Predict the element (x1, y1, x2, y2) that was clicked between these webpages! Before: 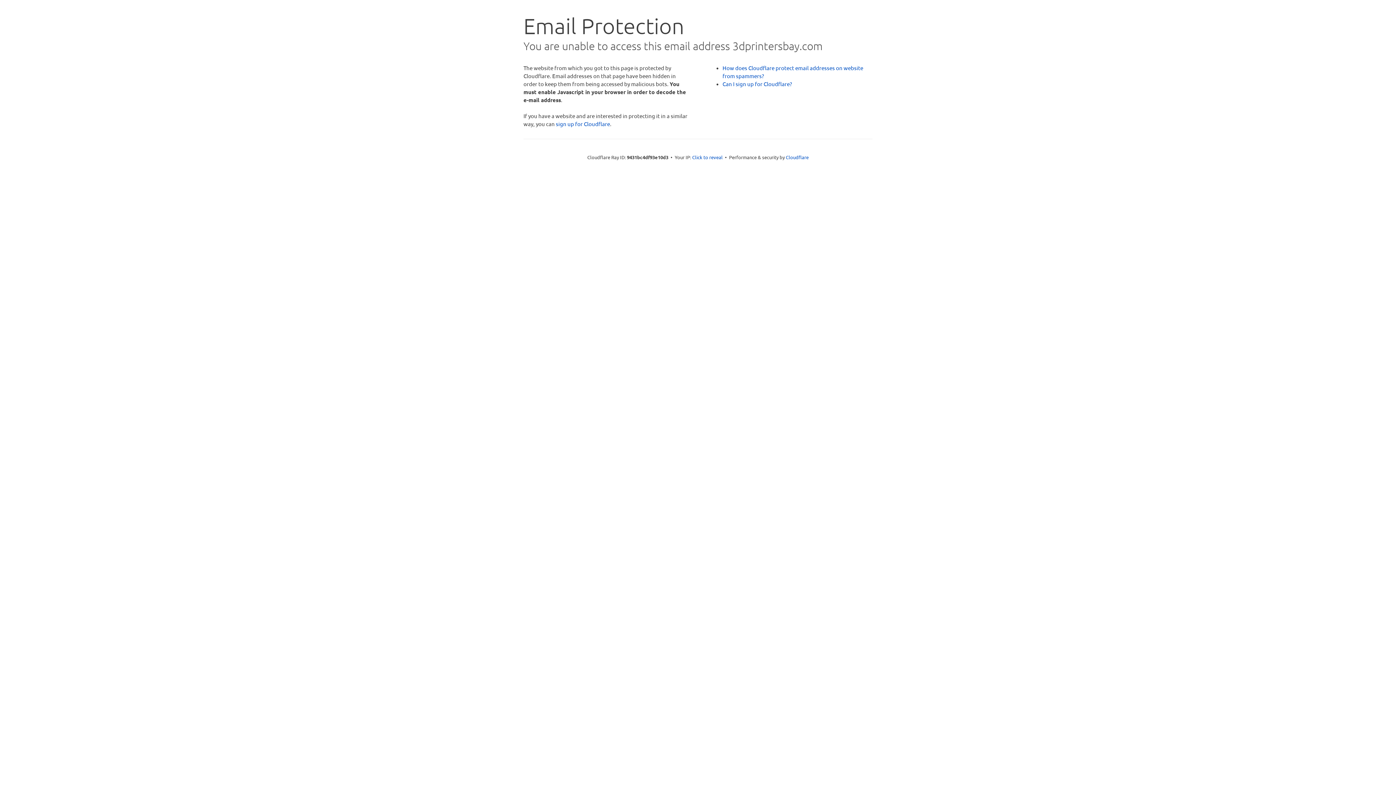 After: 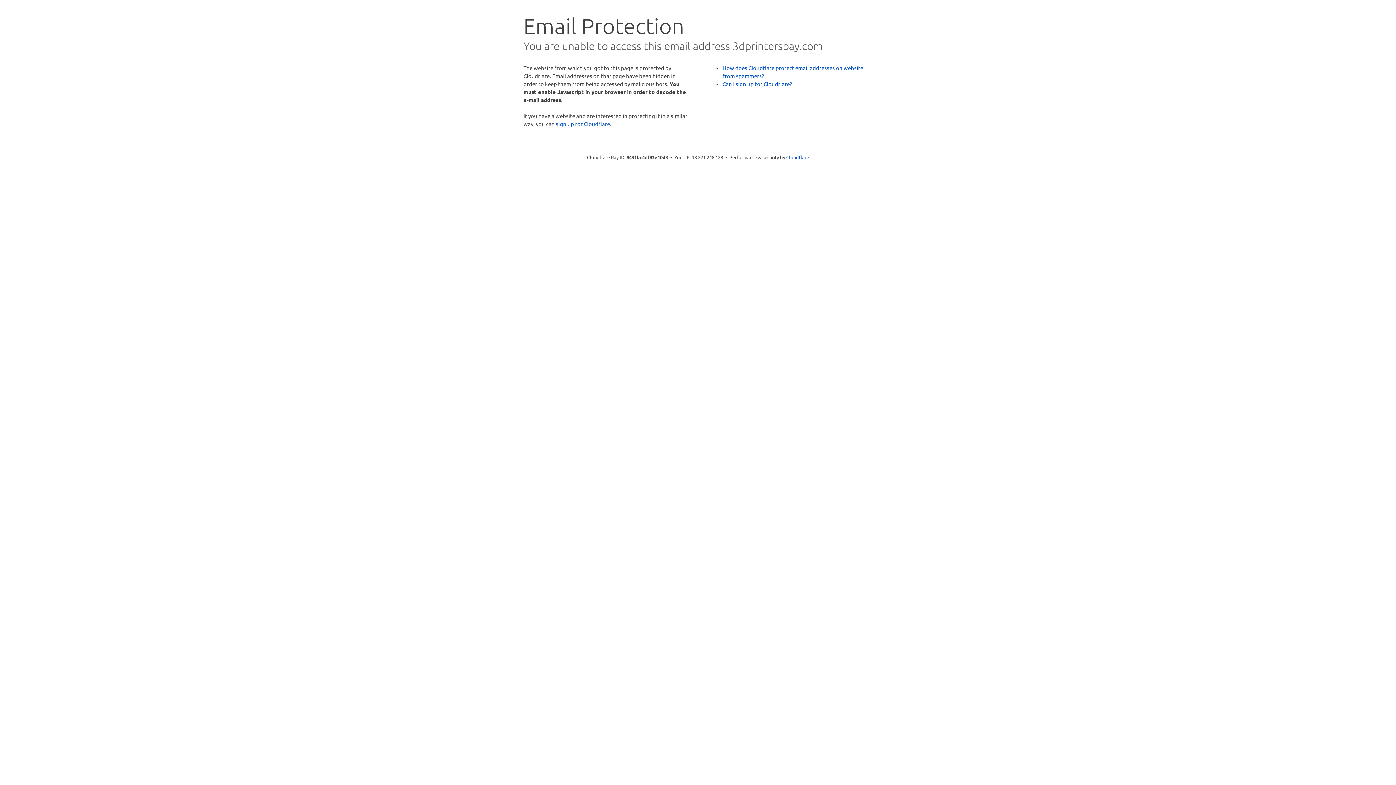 Action: bbox: (692, 153, 722, 160) label: Click to reveal